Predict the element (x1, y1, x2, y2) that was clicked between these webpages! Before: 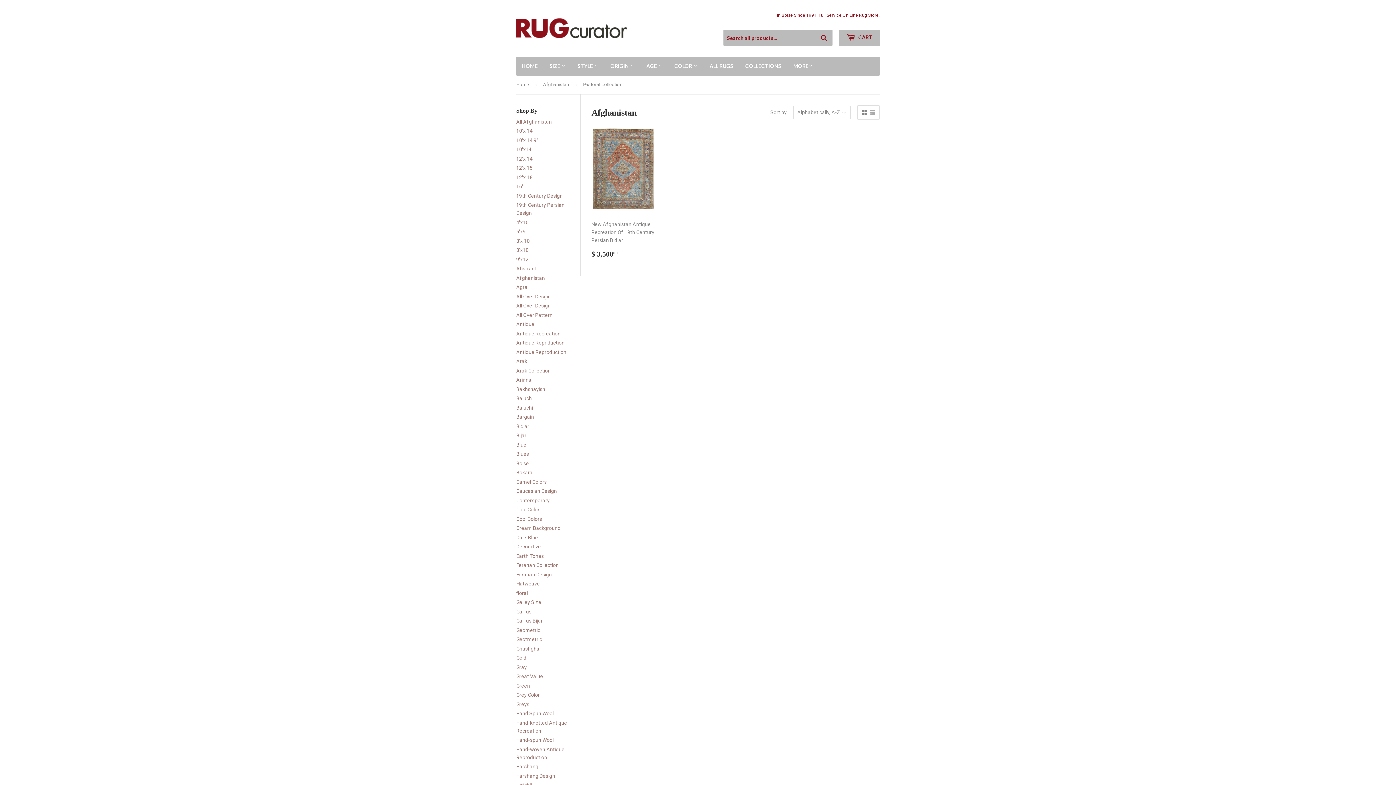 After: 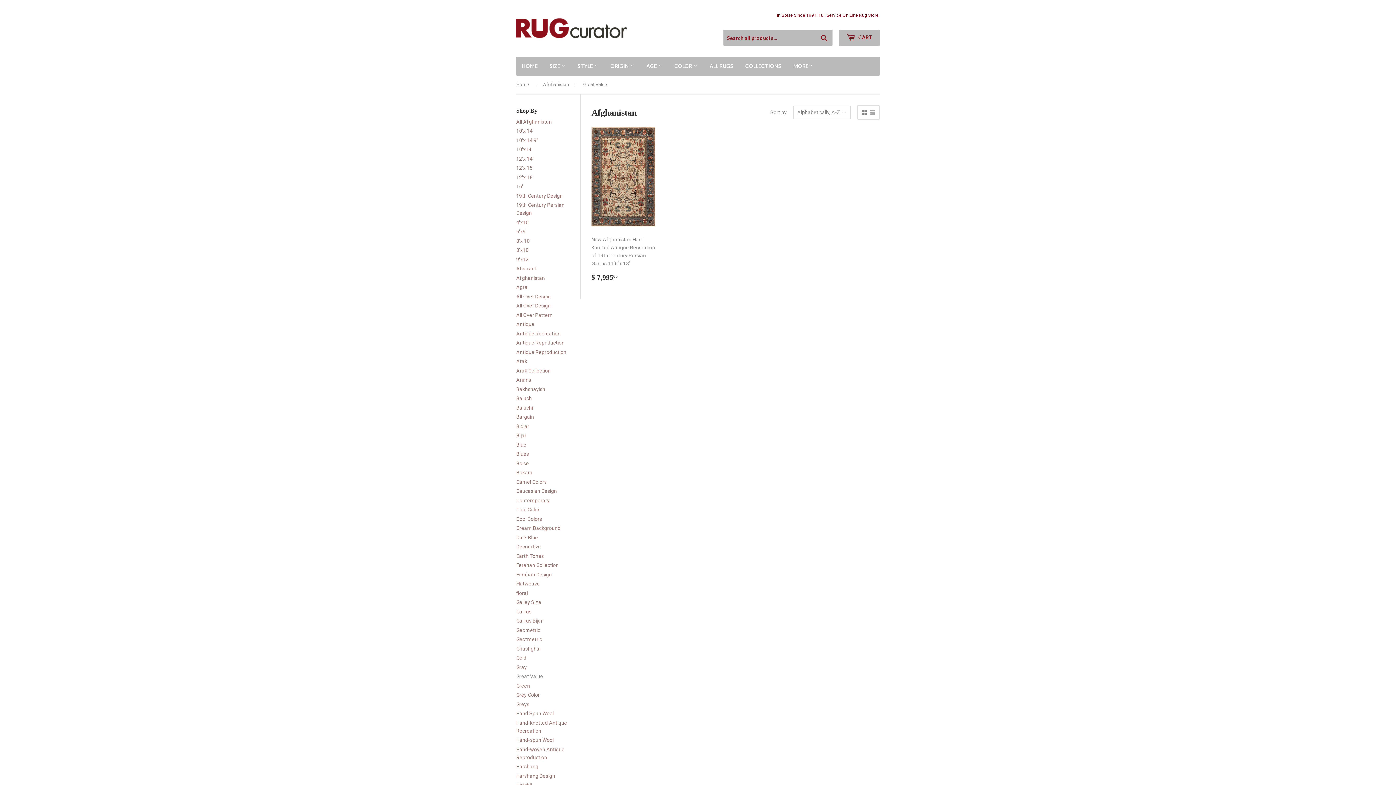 Action: bbox: (516, 673, 543, 679) label: Great Value